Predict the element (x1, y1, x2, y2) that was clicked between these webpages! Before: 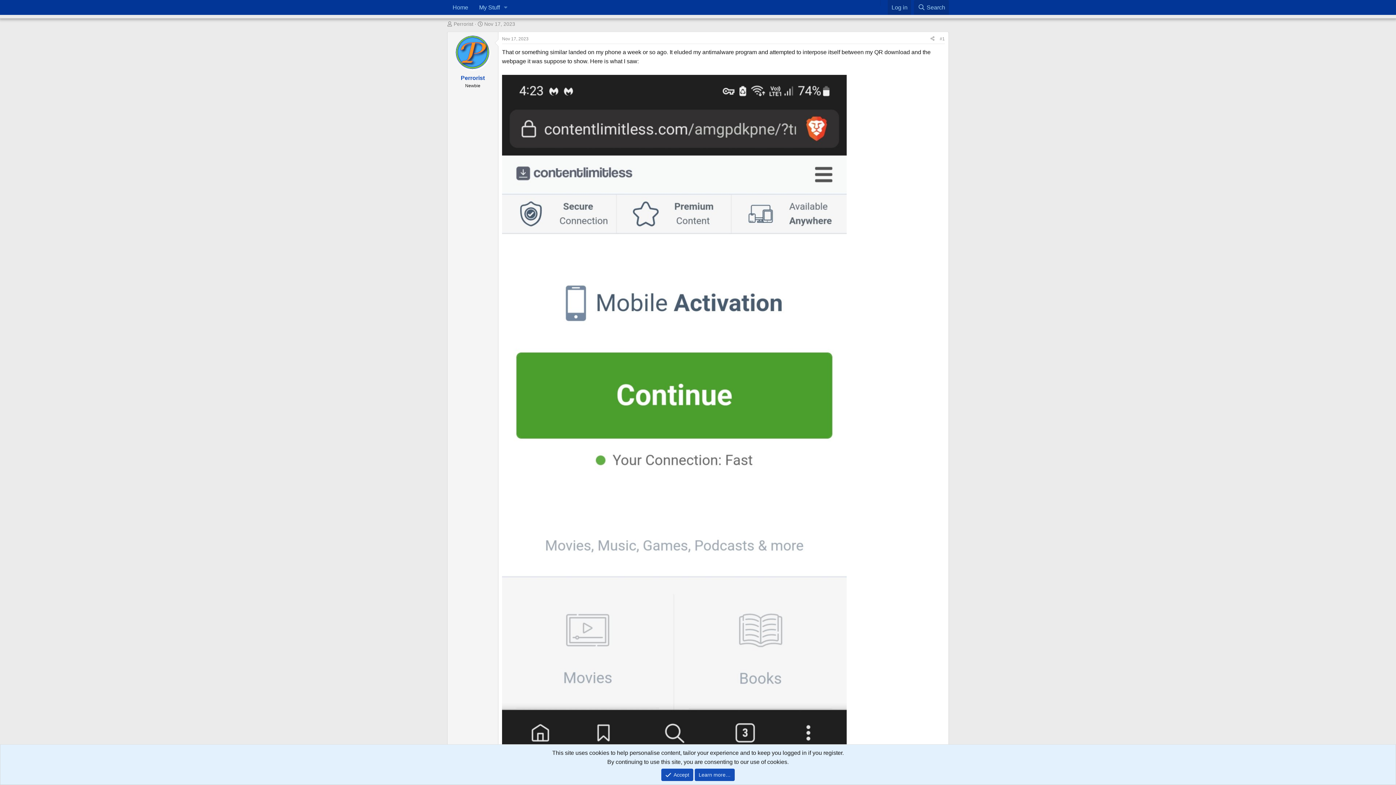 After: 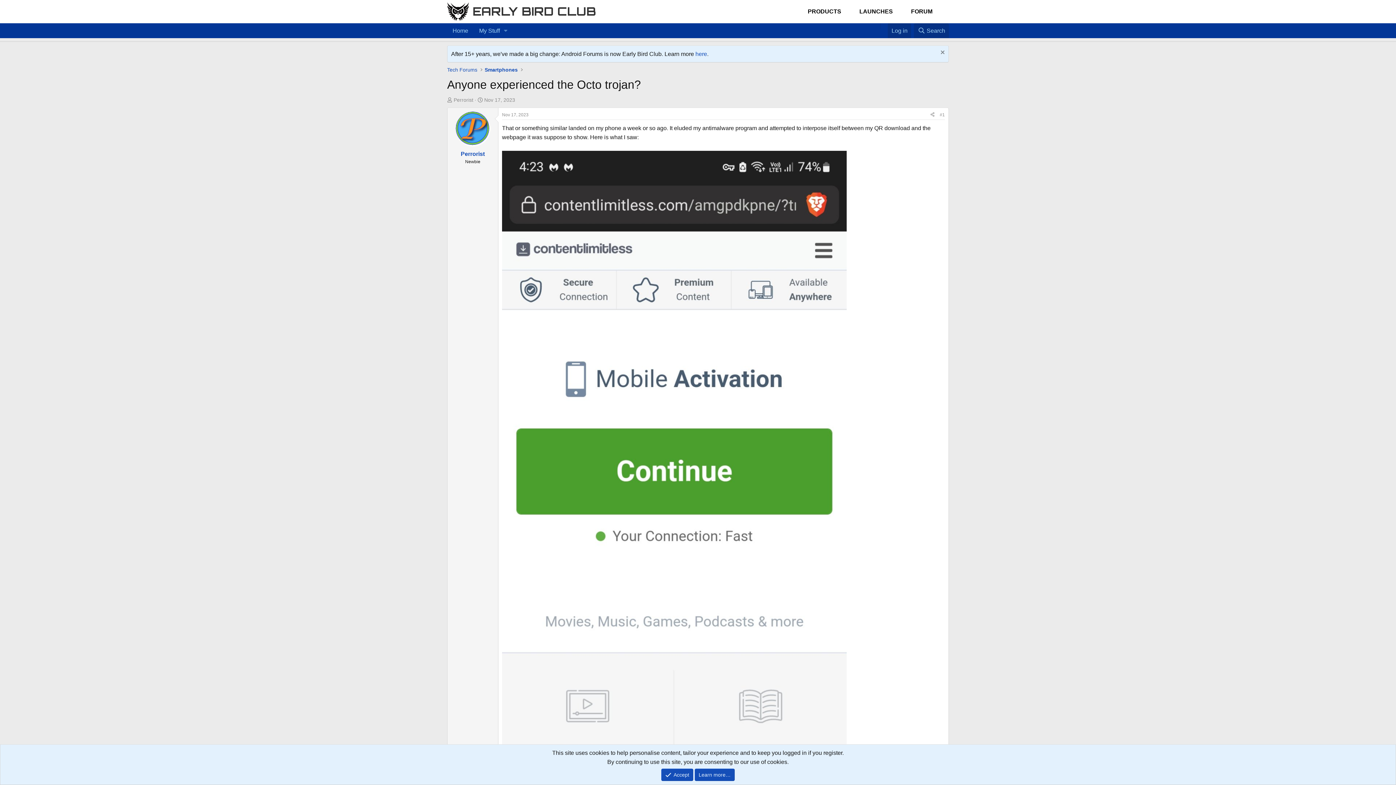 Action: label: Nov 17, 2023 bbox: (484, 21, 515, 26)